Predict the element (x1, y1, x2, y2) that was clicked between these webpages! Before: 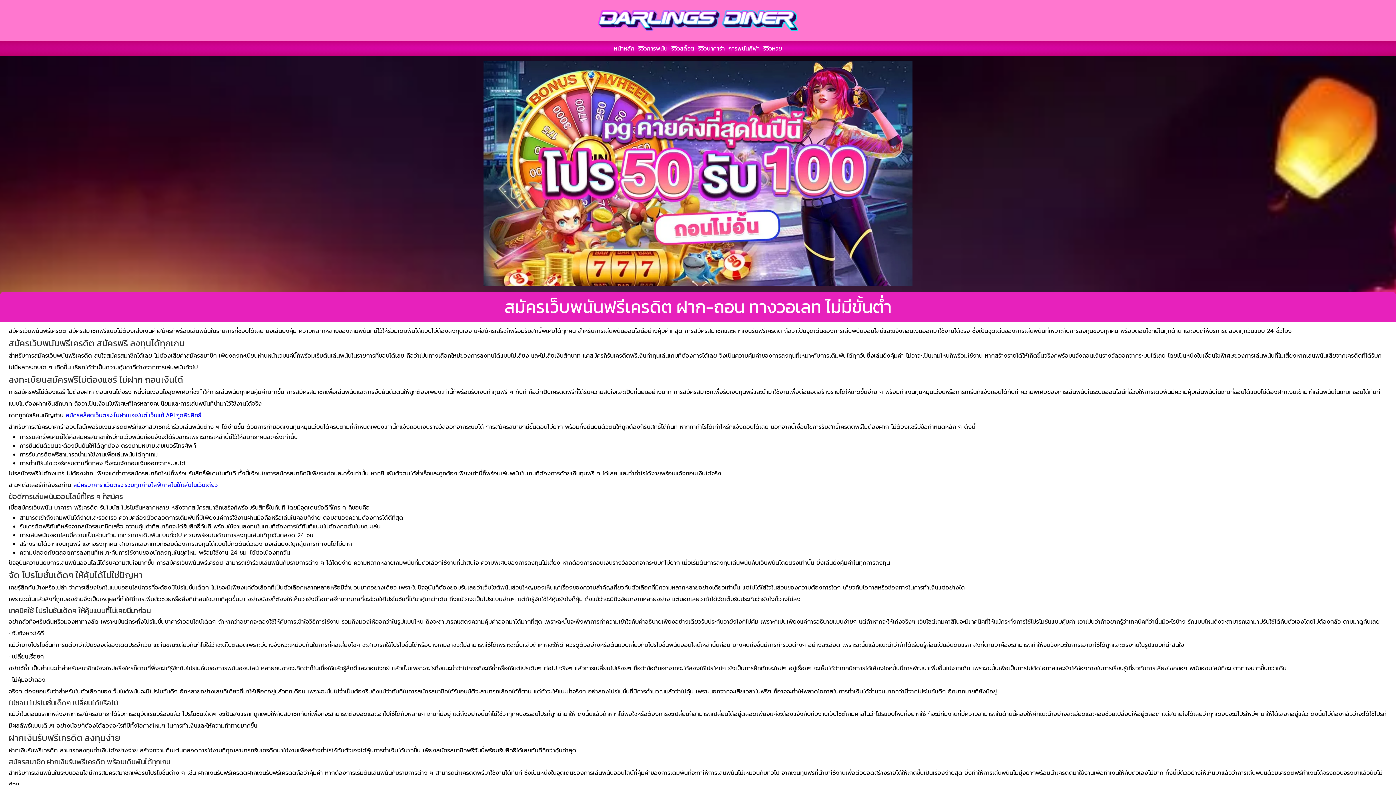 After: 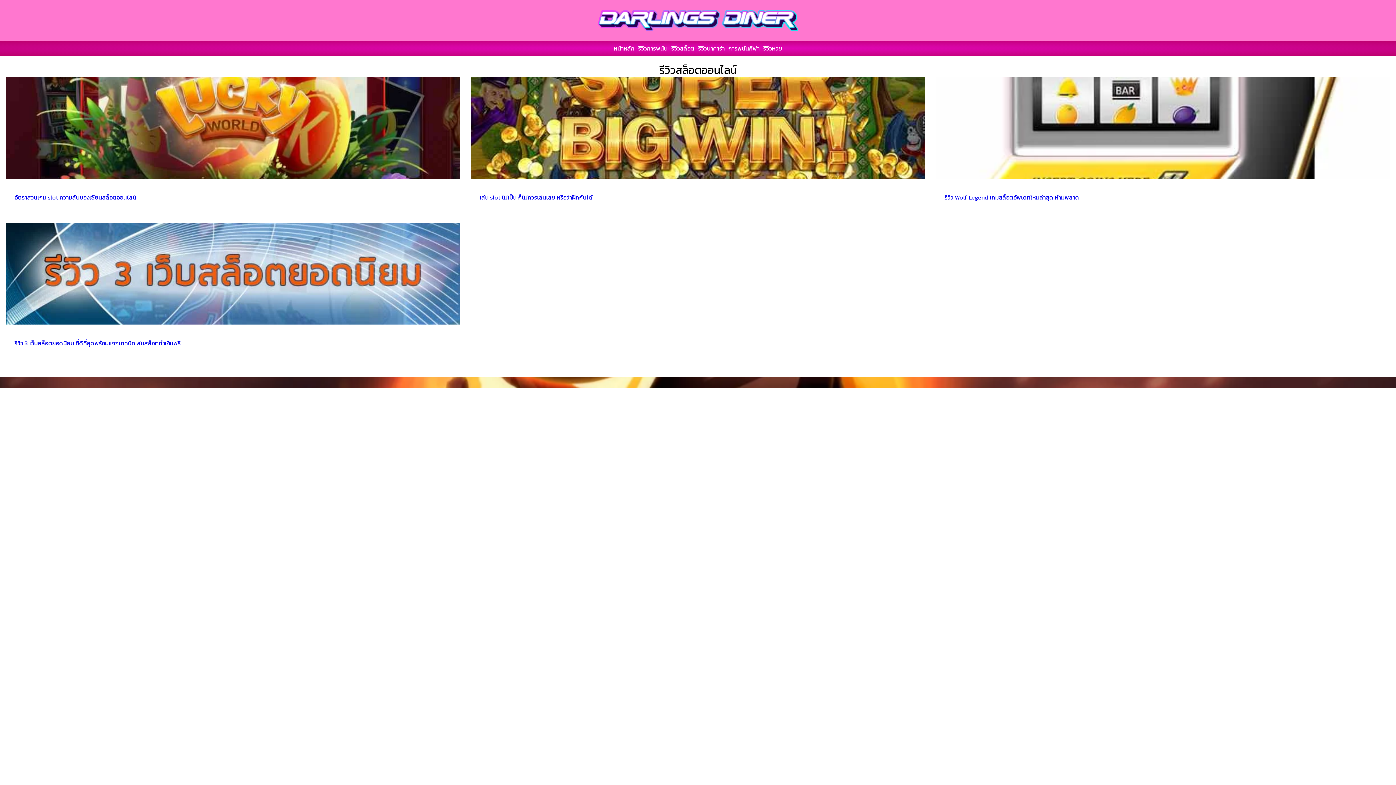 Action: label: รีวิวสล็อต bbox: (669, 41, 696, 55)